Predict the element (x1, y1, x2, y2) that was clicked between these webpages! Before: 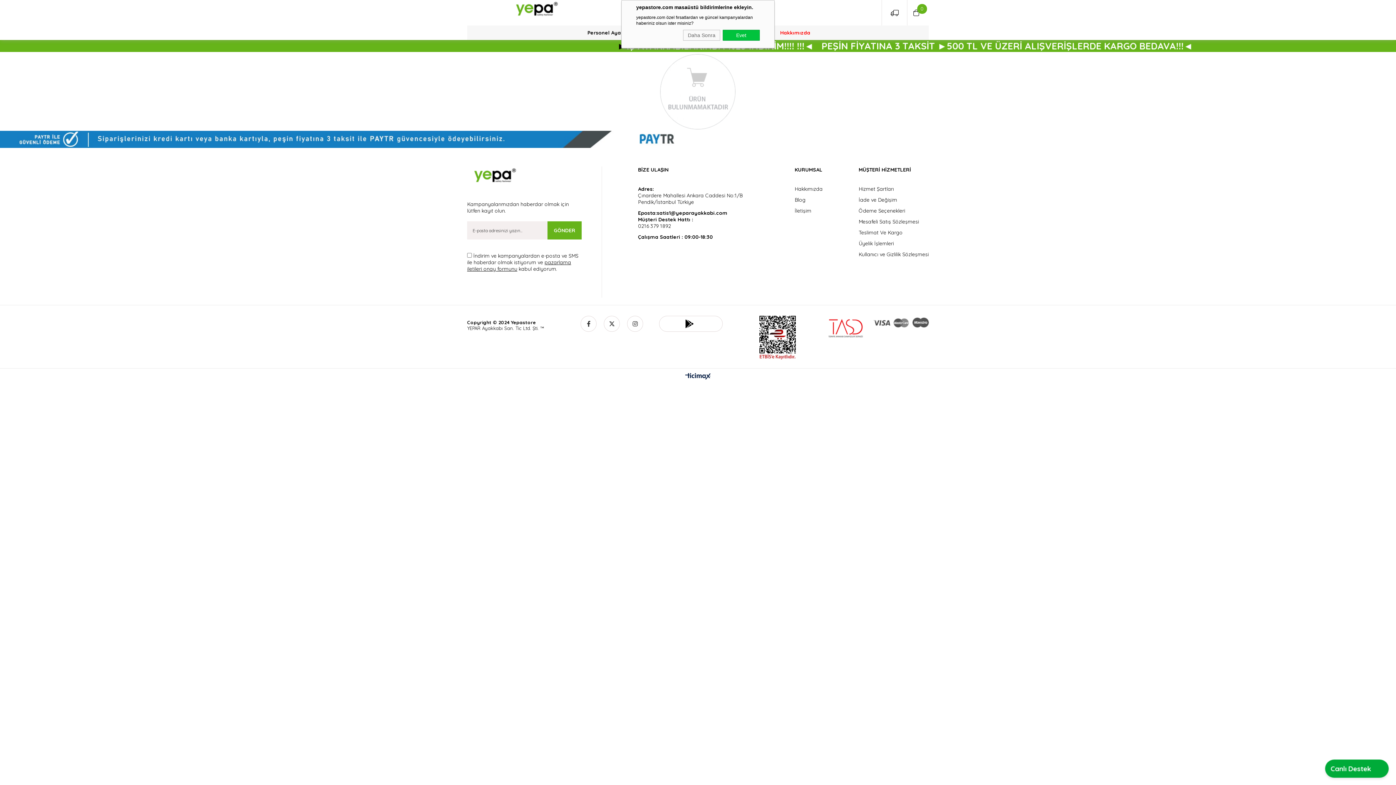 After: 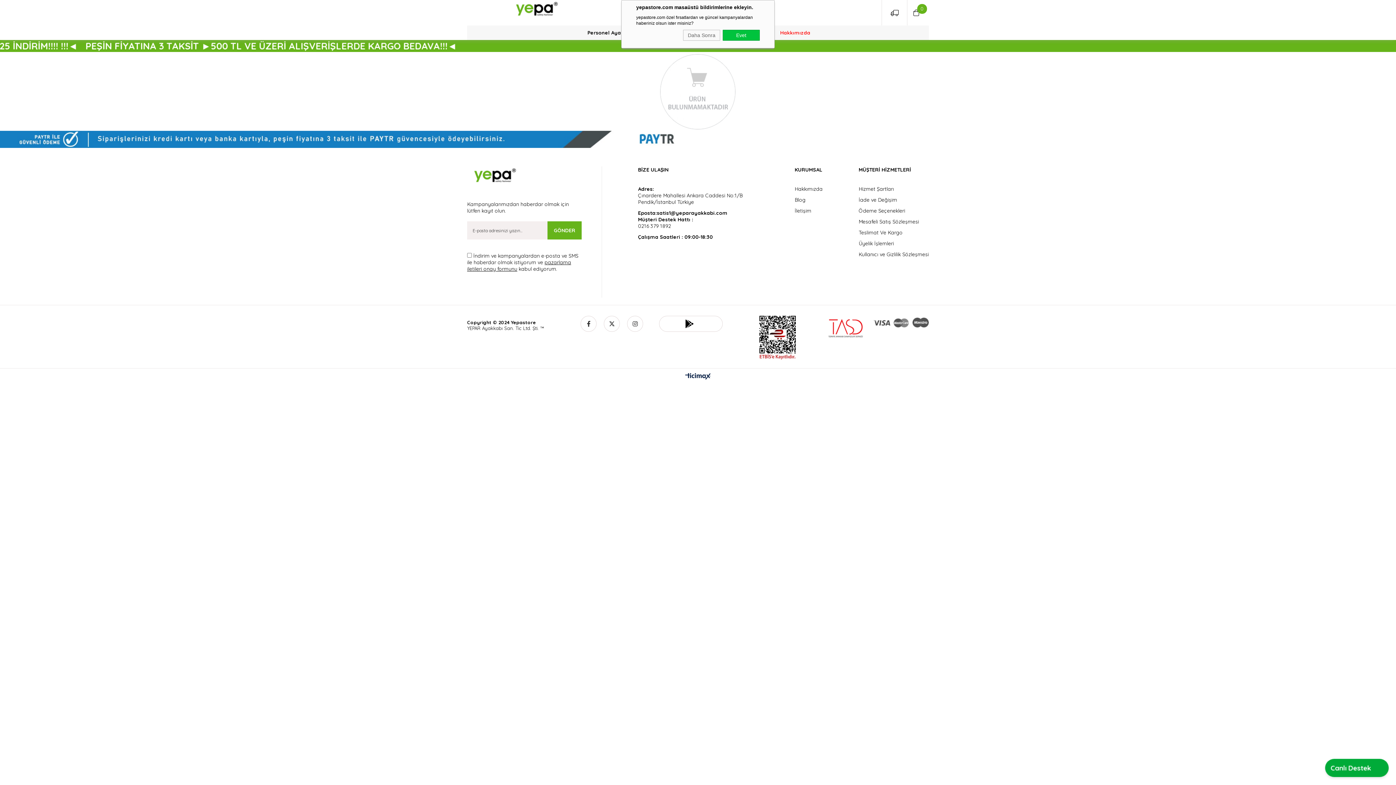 Action: bbox: (759, 334, 795, 340)